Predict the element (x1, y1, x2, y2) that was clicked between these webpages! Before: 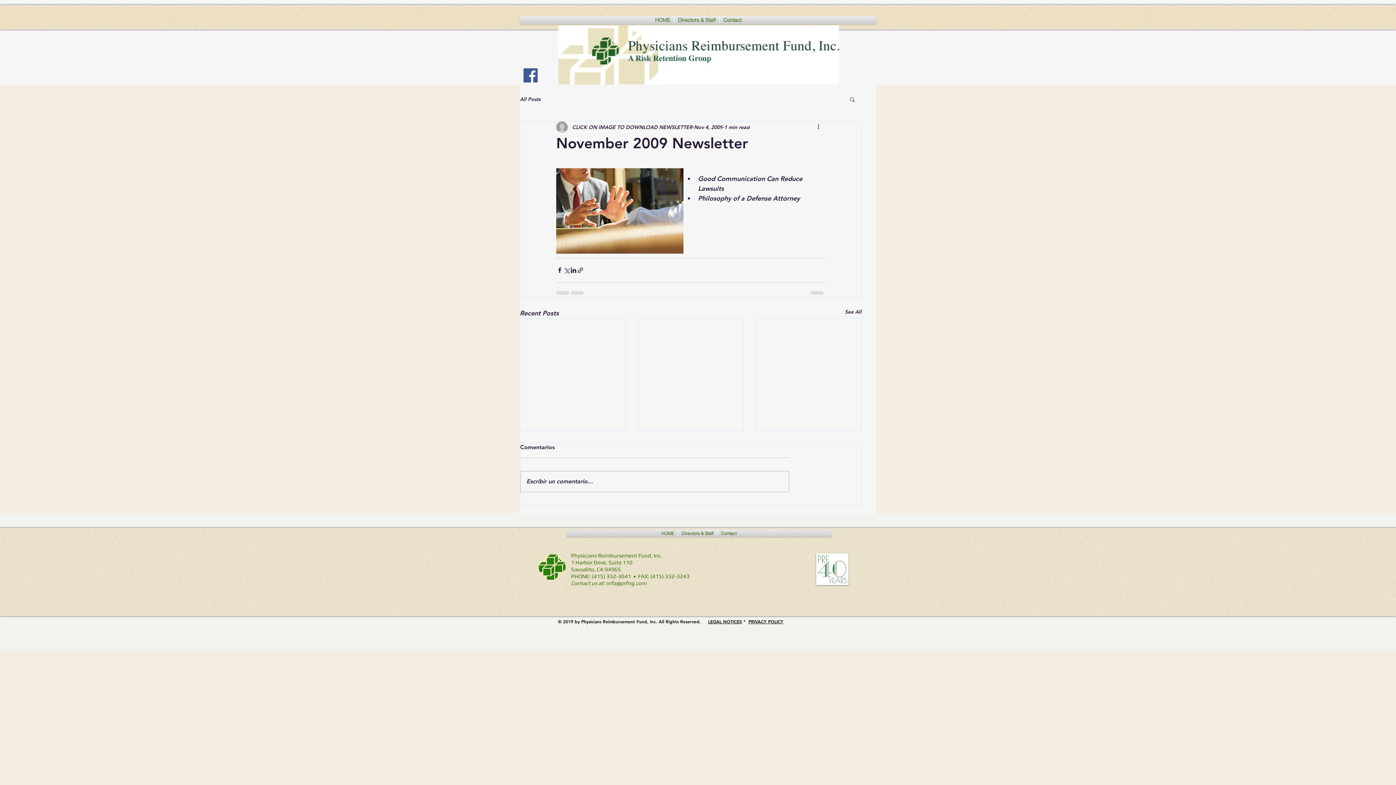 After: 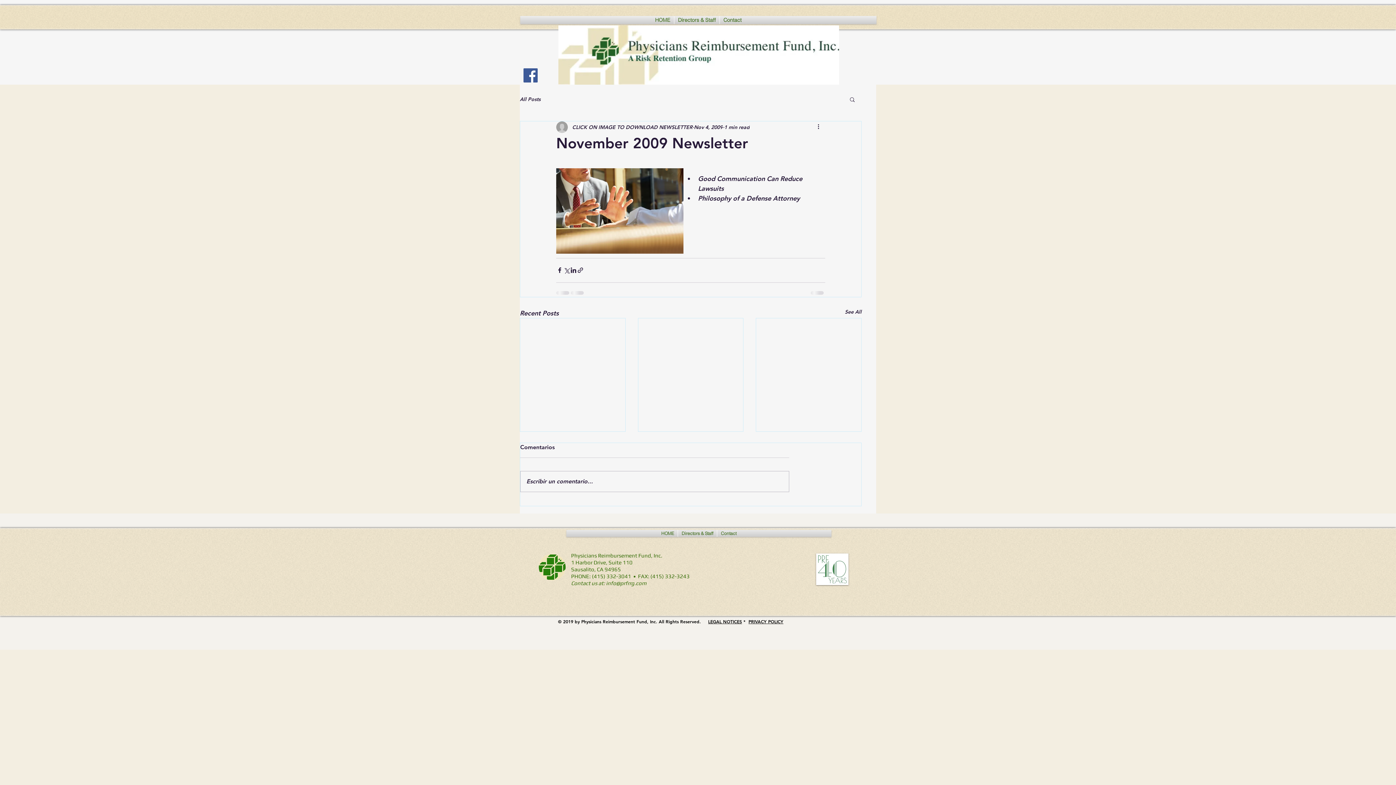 Action: bbox: (520, 25, 877, 84)